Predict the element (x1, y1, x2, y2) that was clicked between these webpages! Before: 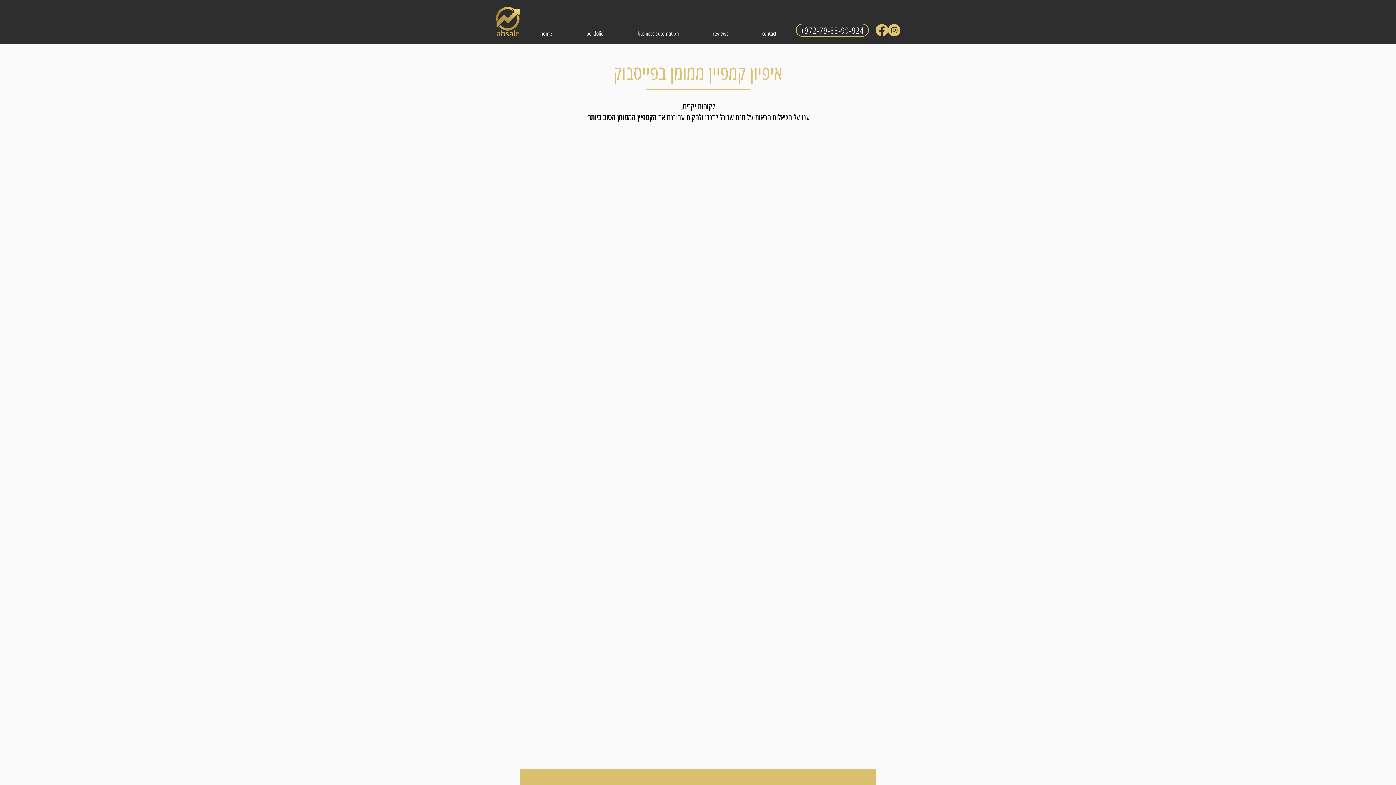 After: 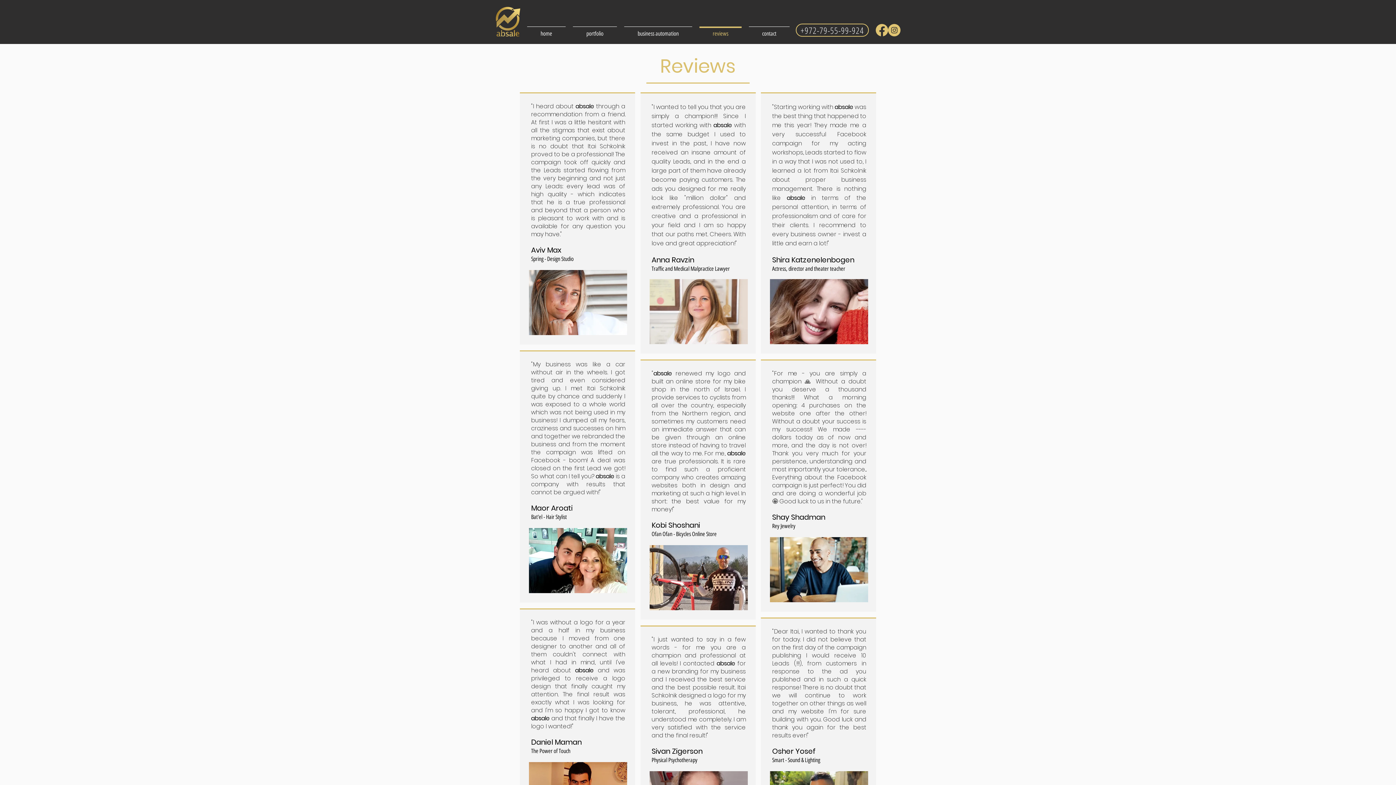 Action: label: reviews bbox: (696, 26, 745, 34)